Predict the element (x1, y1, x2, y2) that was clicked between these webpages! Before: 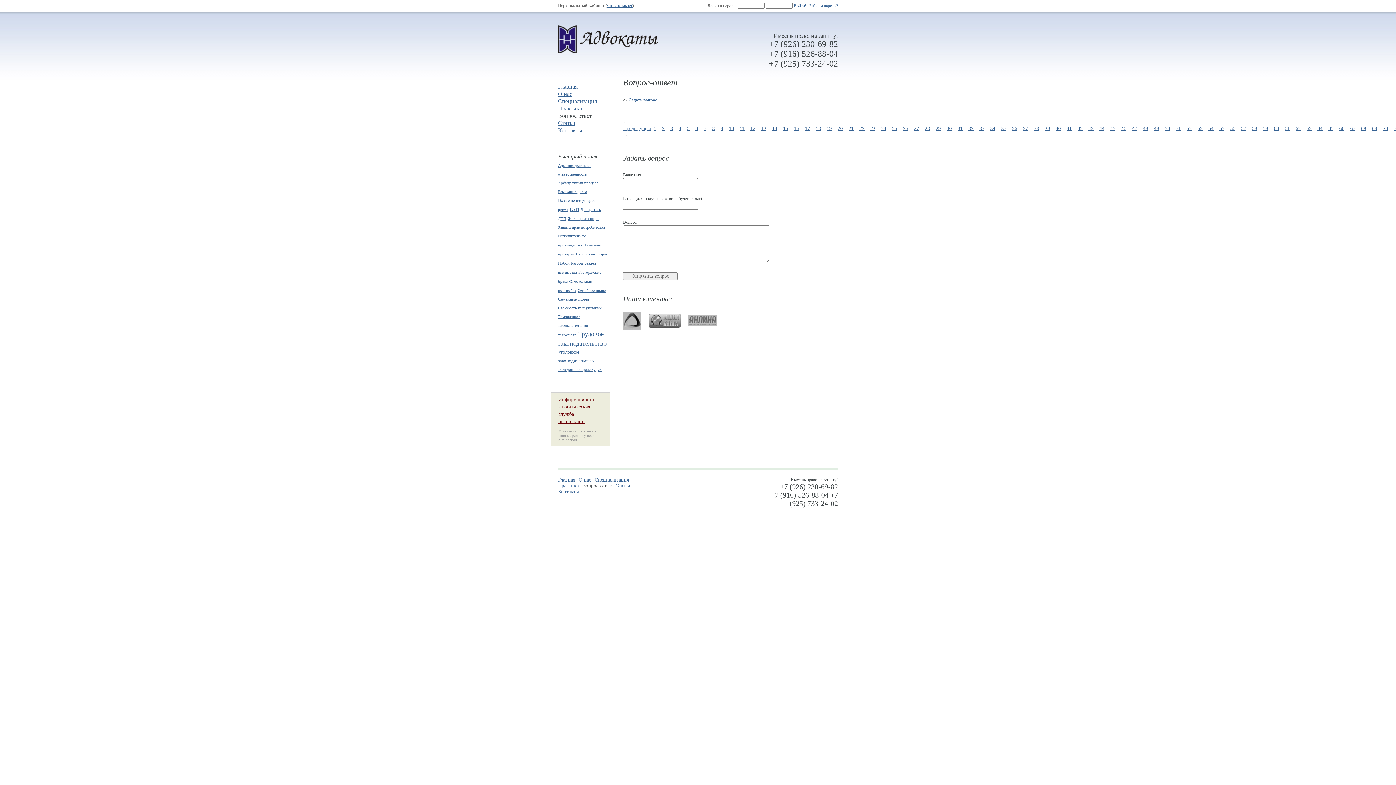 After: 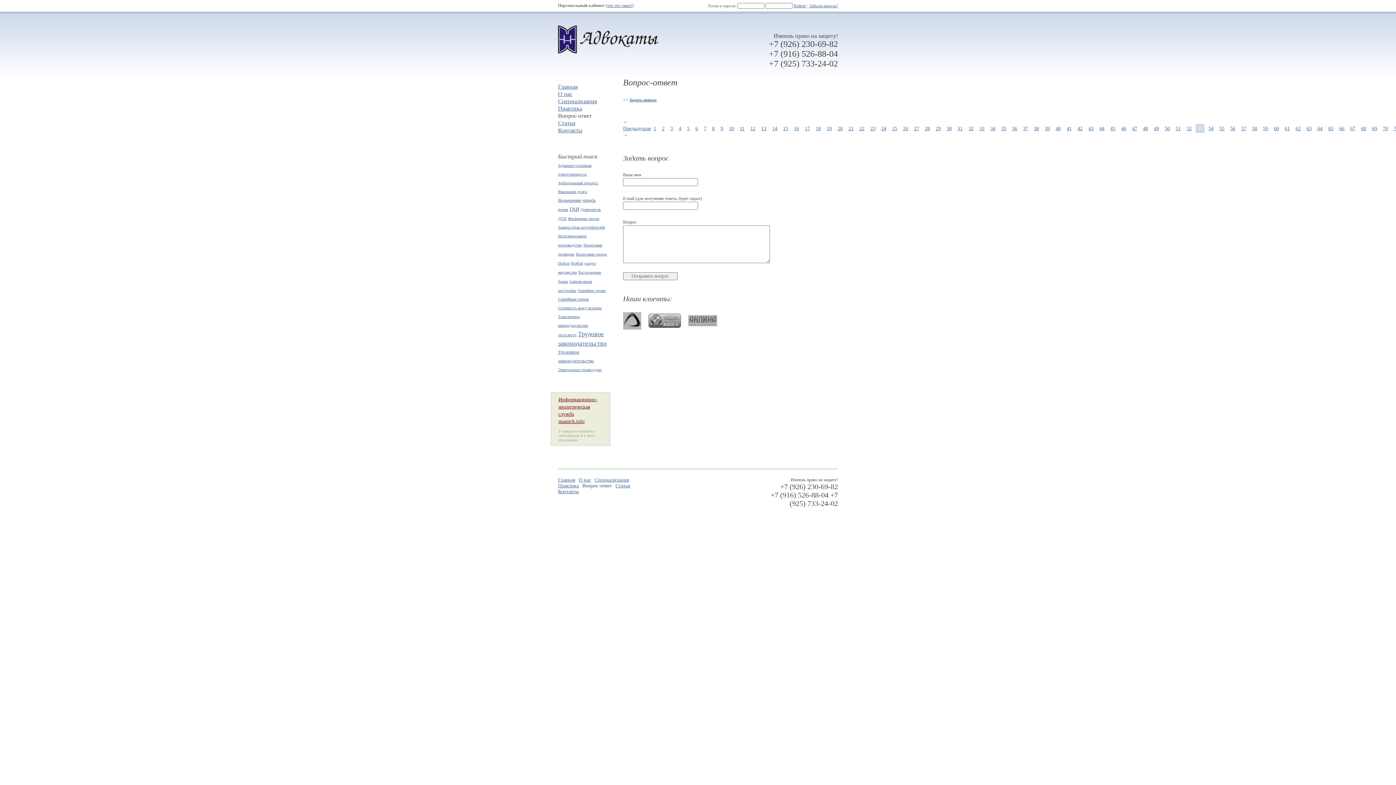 Action: label: 53 bbox: (1196, 124, 1204, 133)